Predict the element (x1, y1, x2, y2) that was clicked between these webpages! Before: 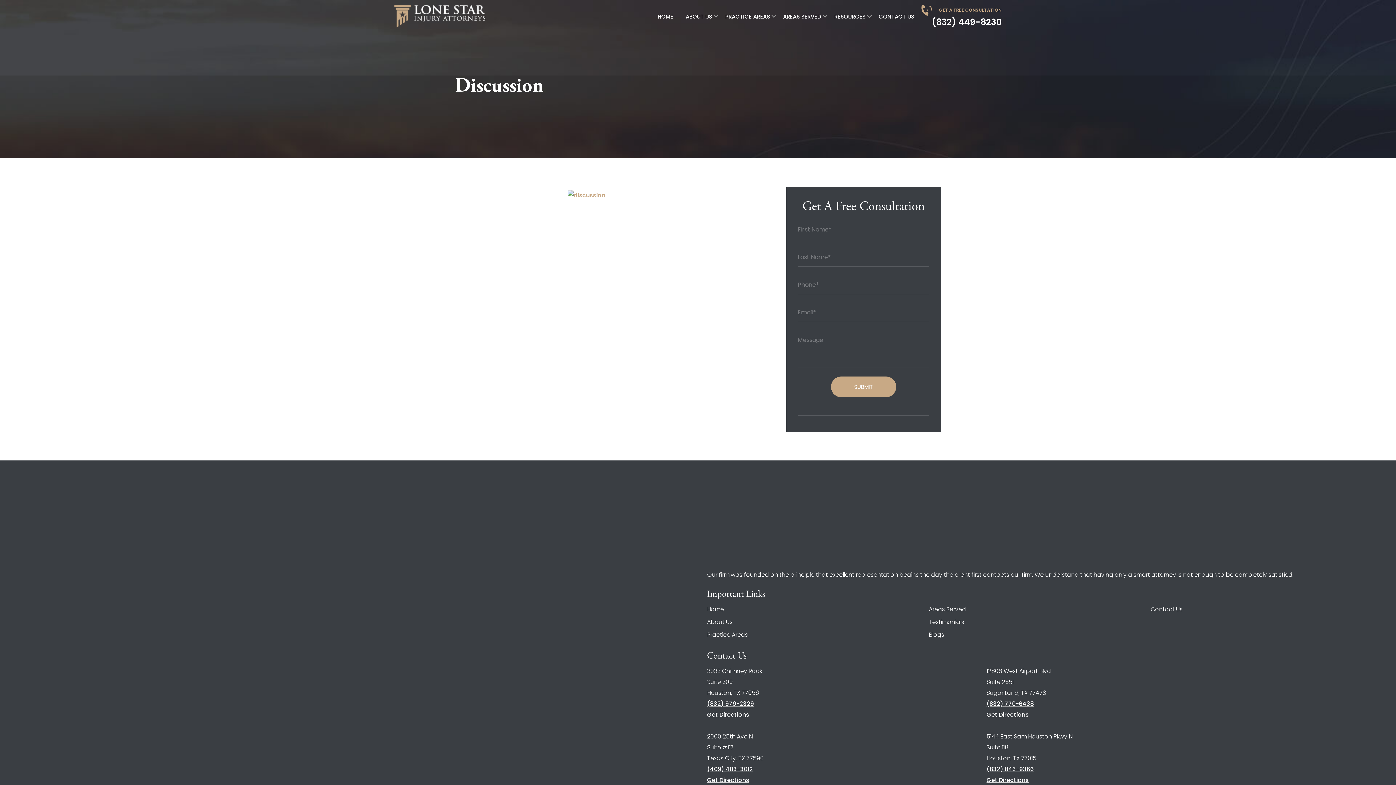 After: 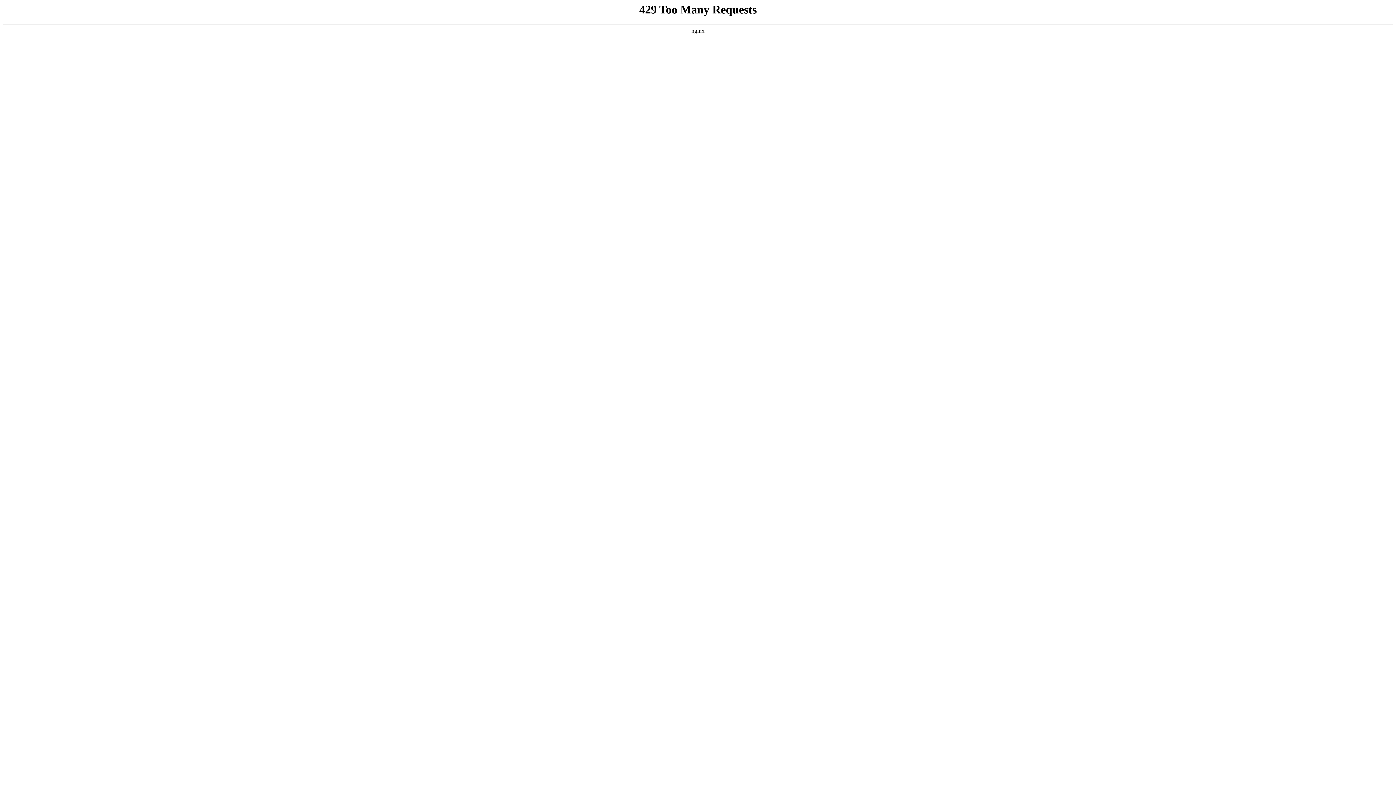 Action: bbox: (725, 12, 770, 20) label: PRACTICE AREAS